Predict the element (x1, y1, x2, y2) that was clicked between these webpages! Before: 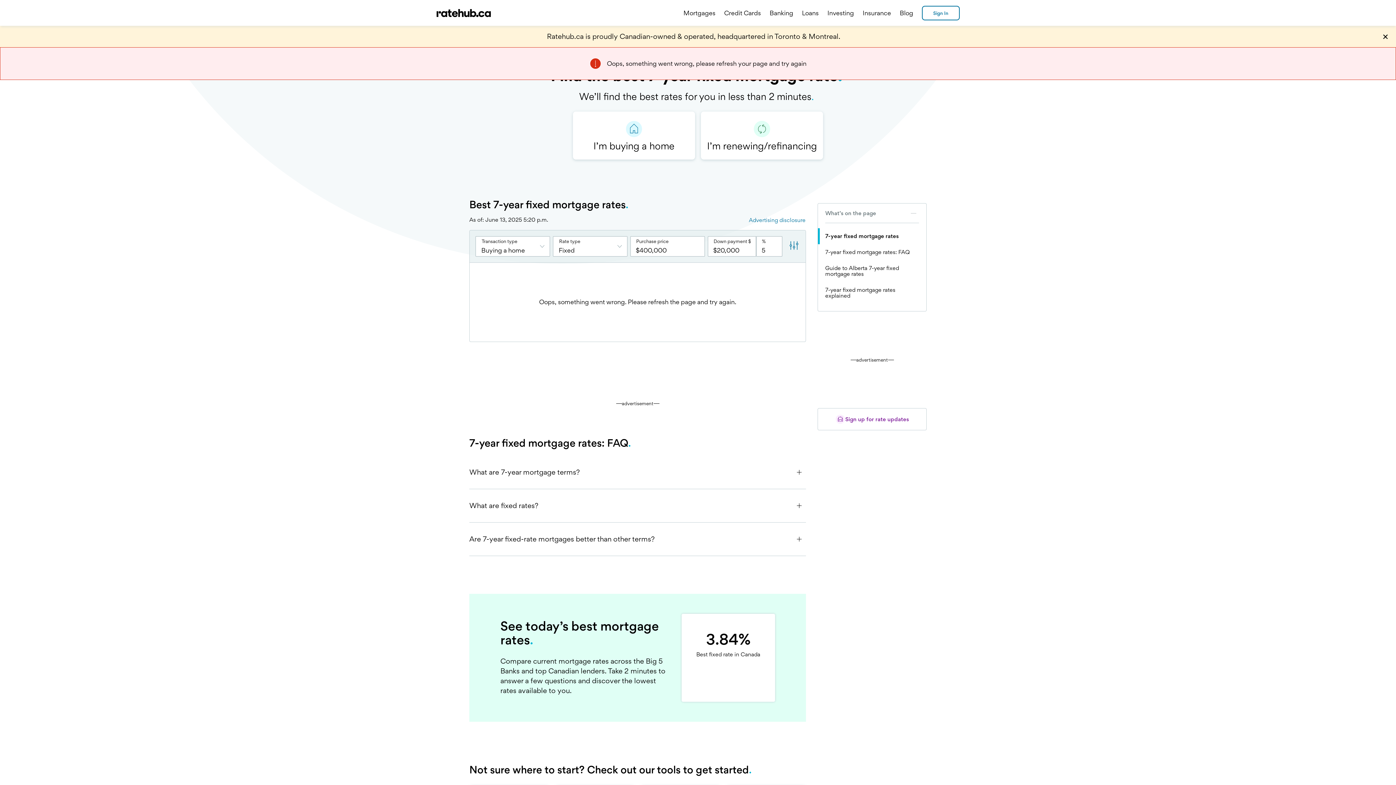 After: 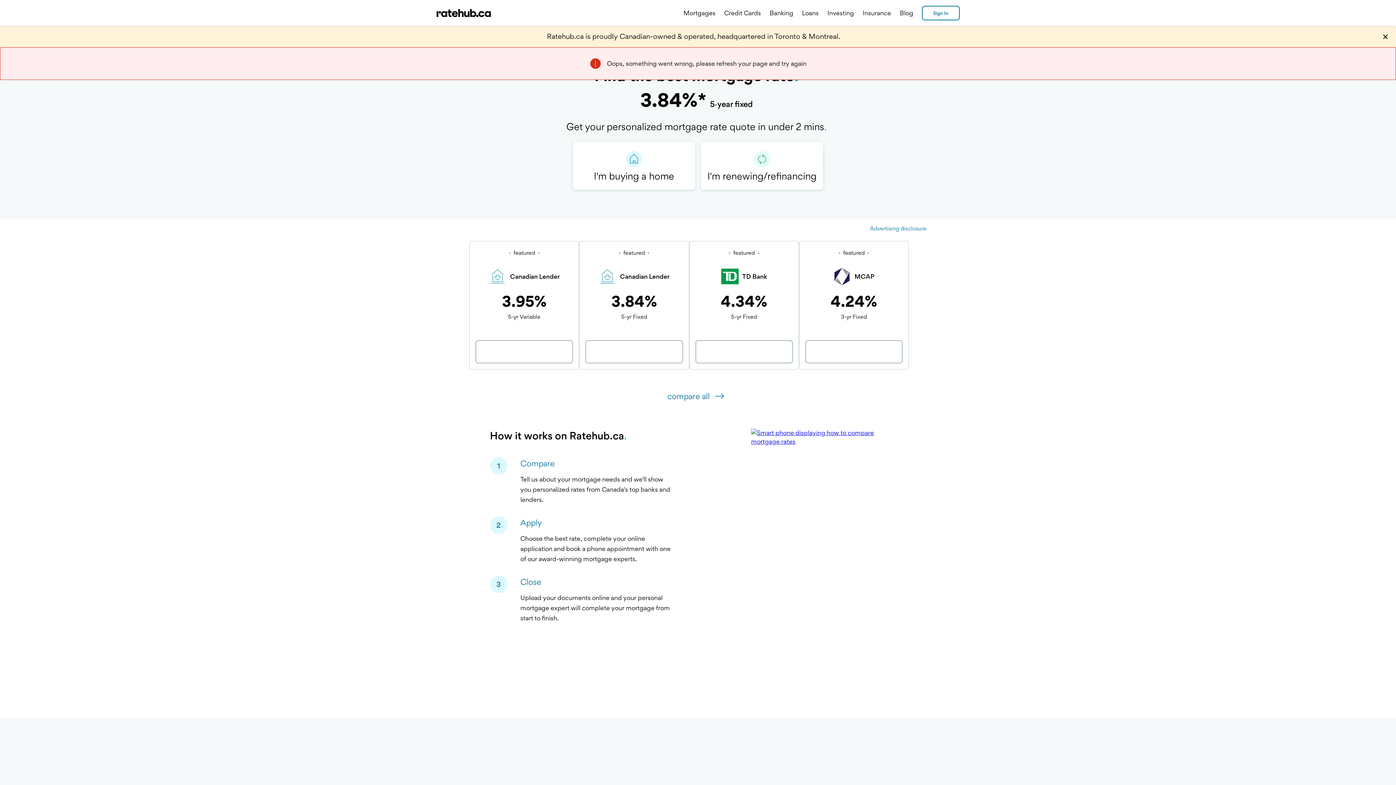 Action: bbox: (683, 9, 715, 16) label: Mortgages